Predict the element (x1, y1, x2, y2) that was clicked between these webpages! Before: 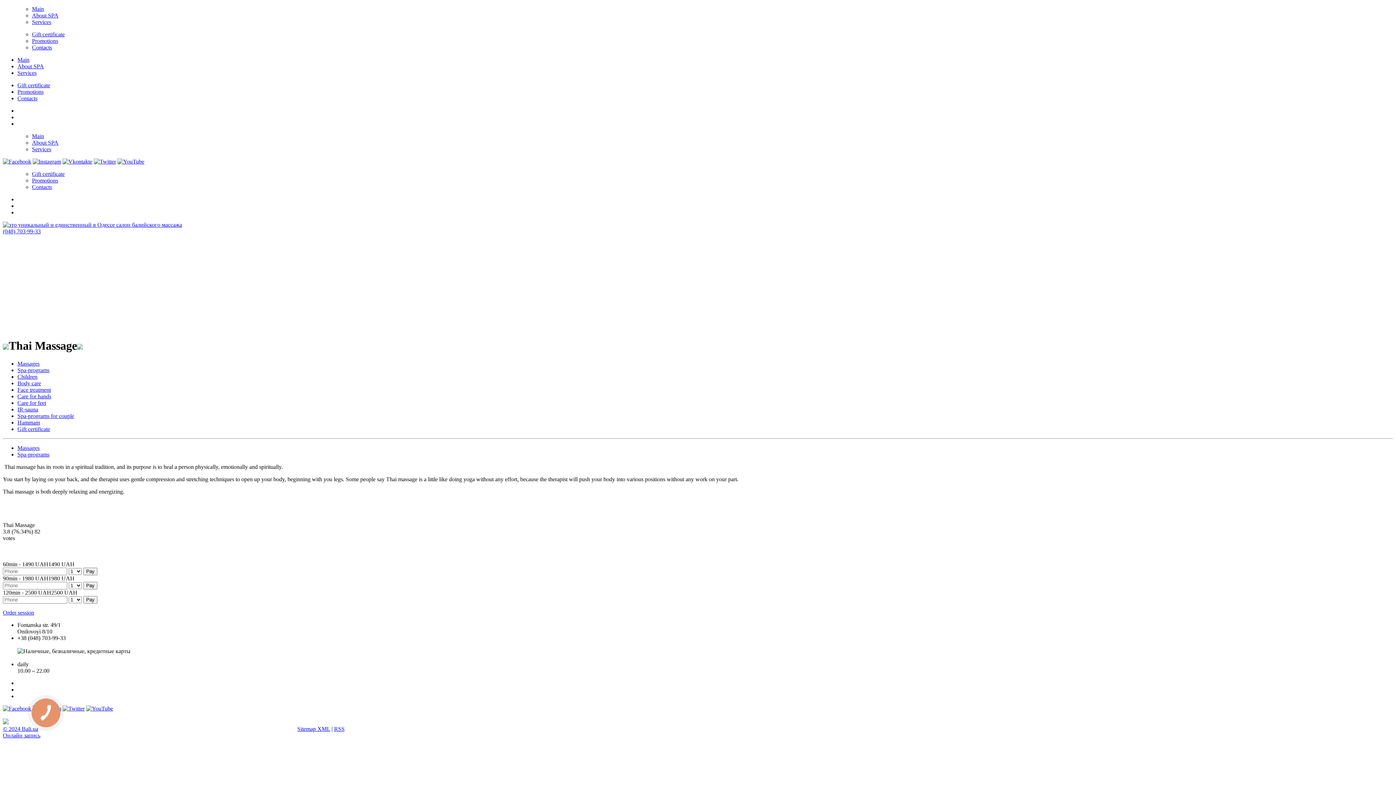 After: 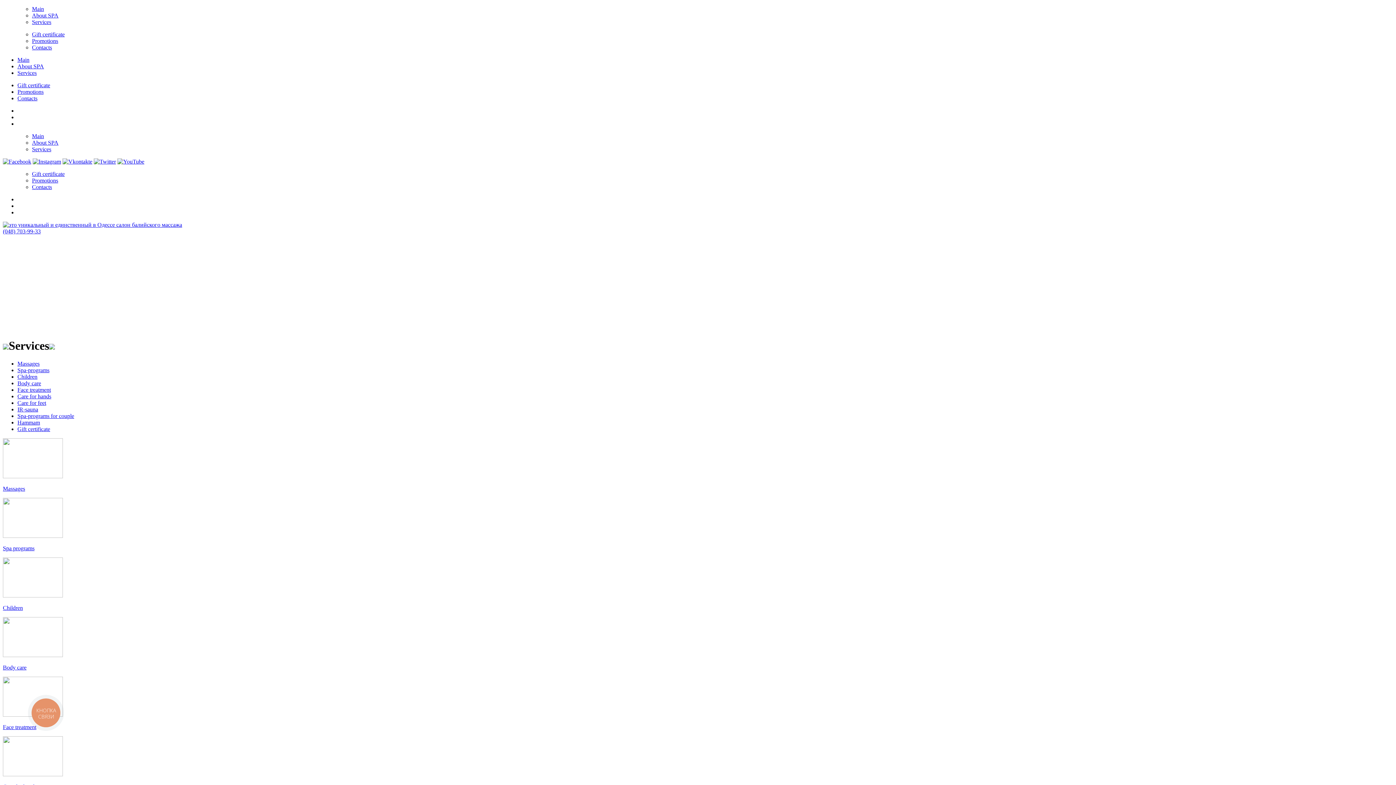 Action: bbox: (17, 69, 36, 76) label: Services